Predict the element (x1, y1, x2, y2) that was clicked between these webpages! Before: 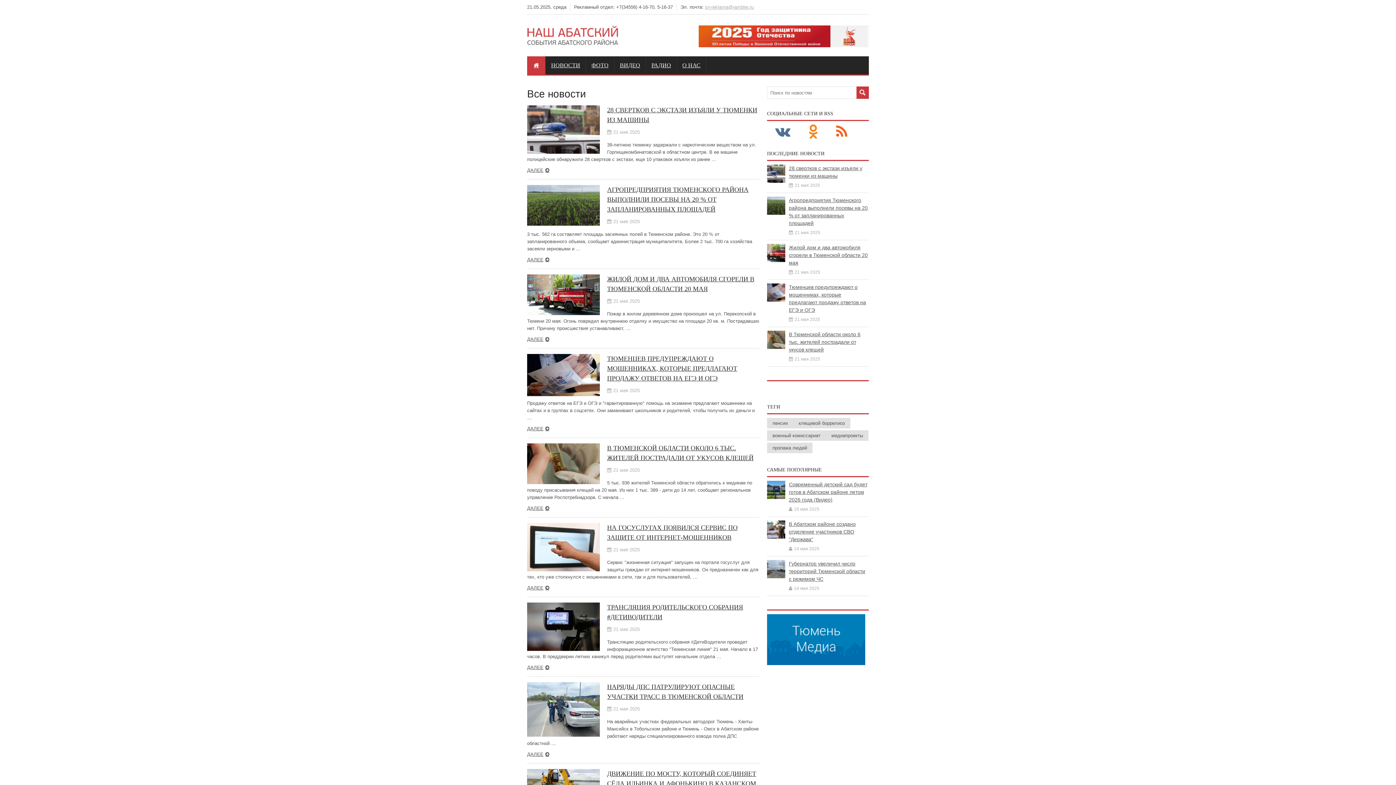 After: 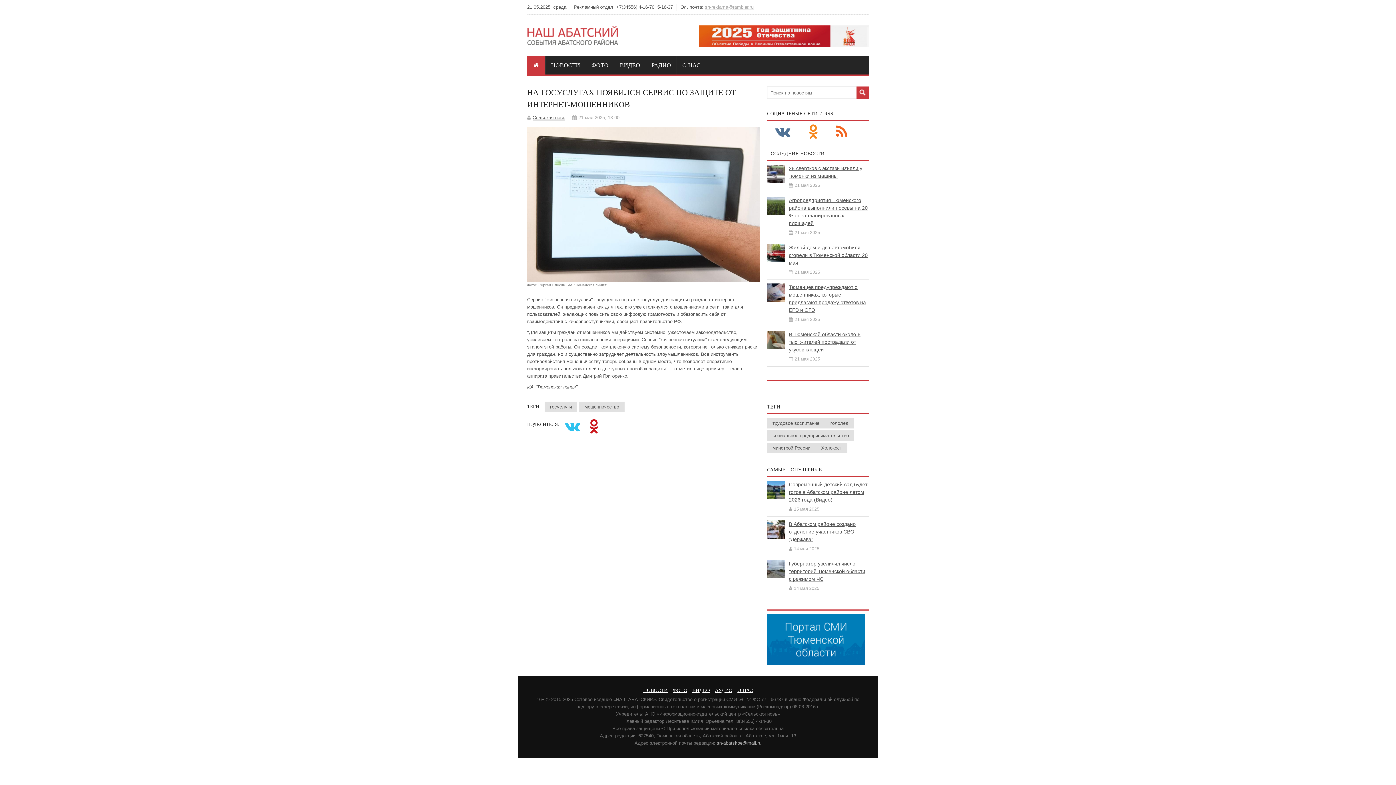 Action: bbox: (527, 585, 549, 590) label: ДАЛЕЕ